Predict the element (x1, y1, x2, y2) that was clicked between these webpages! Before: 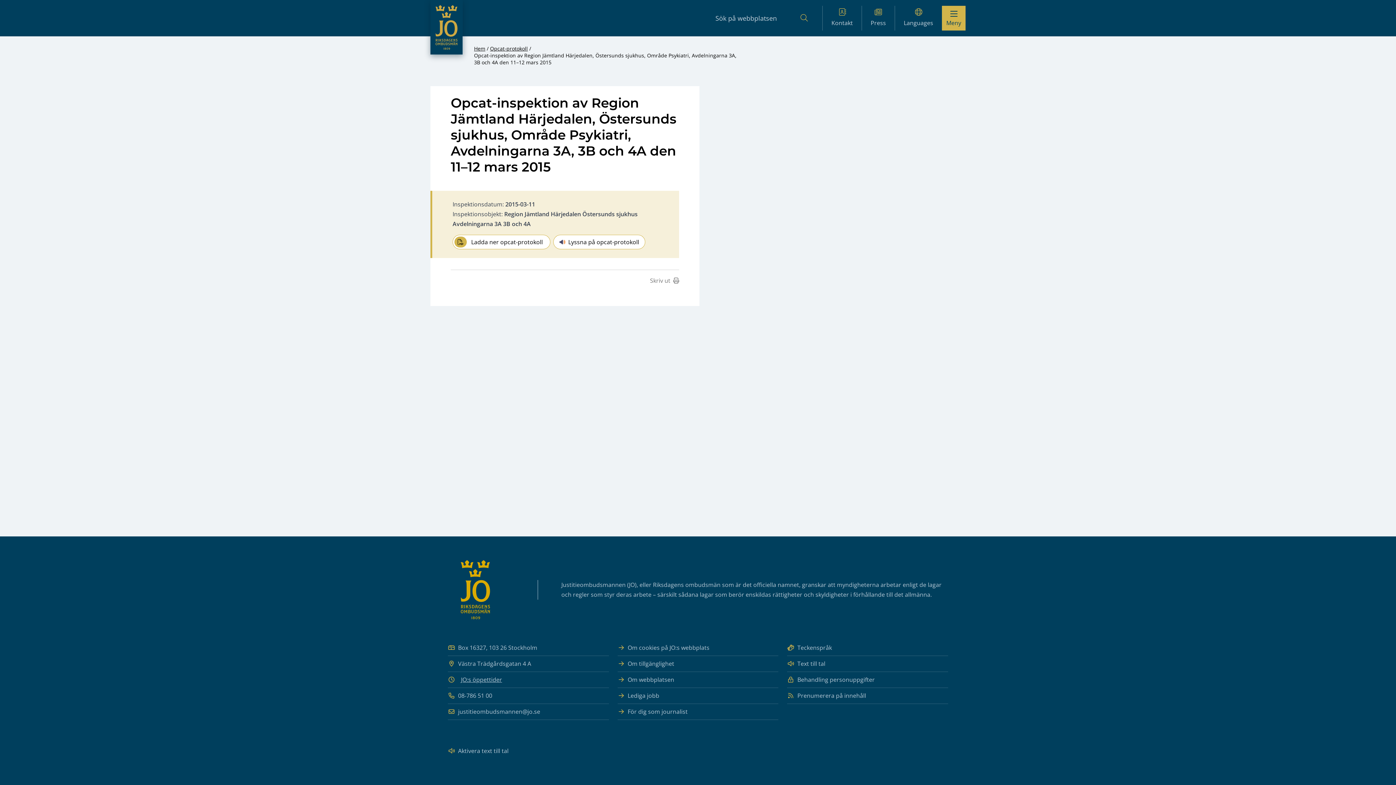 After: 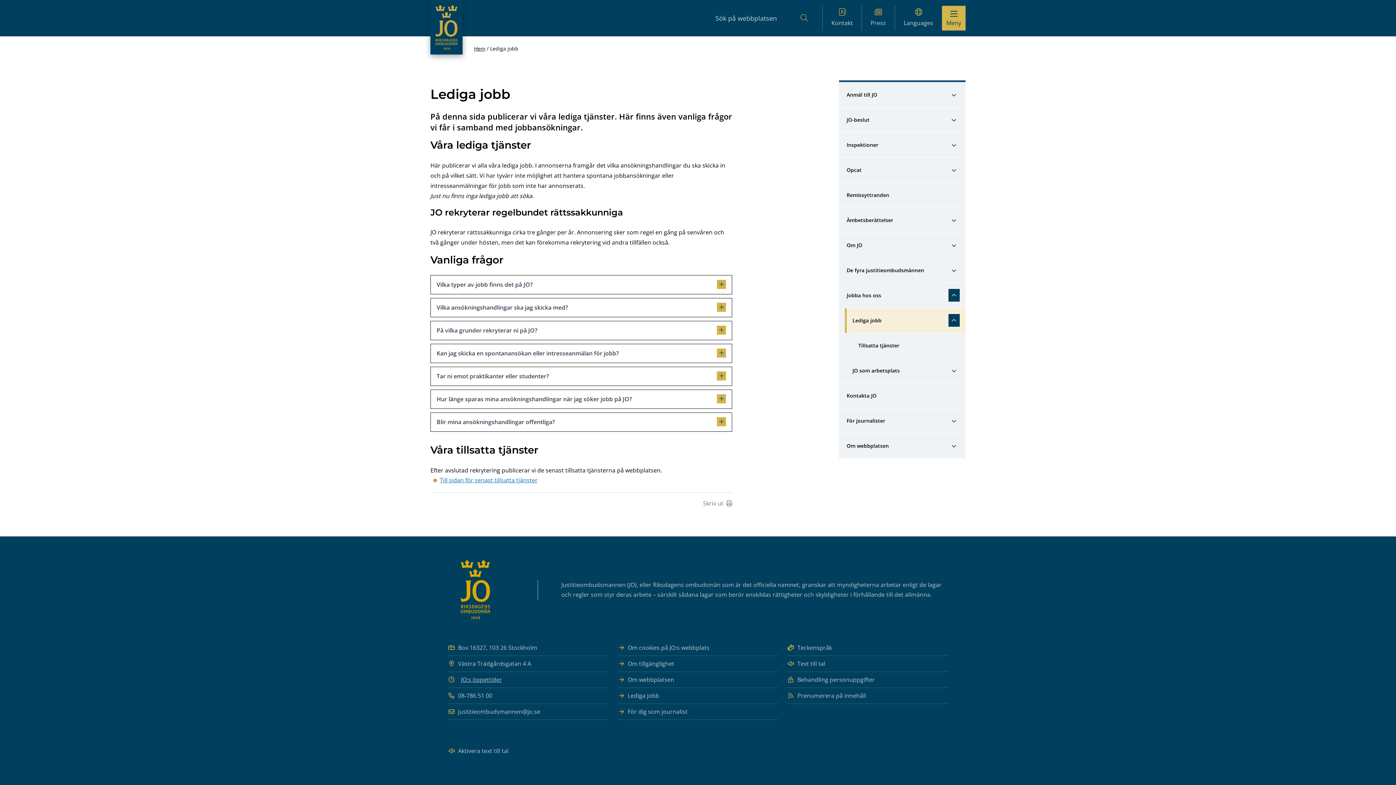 Action: label: Lediga jobb bbox: (617, 688, 778, 704)